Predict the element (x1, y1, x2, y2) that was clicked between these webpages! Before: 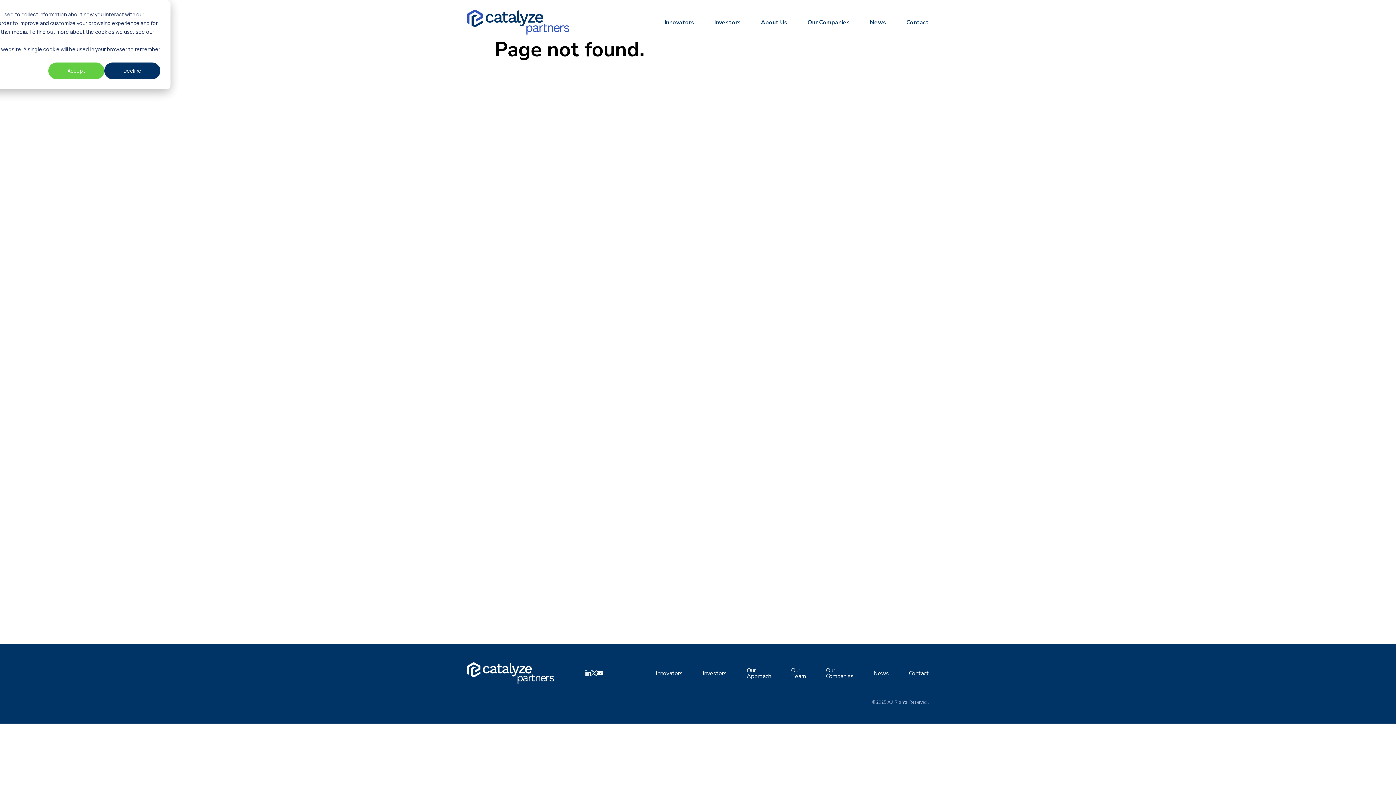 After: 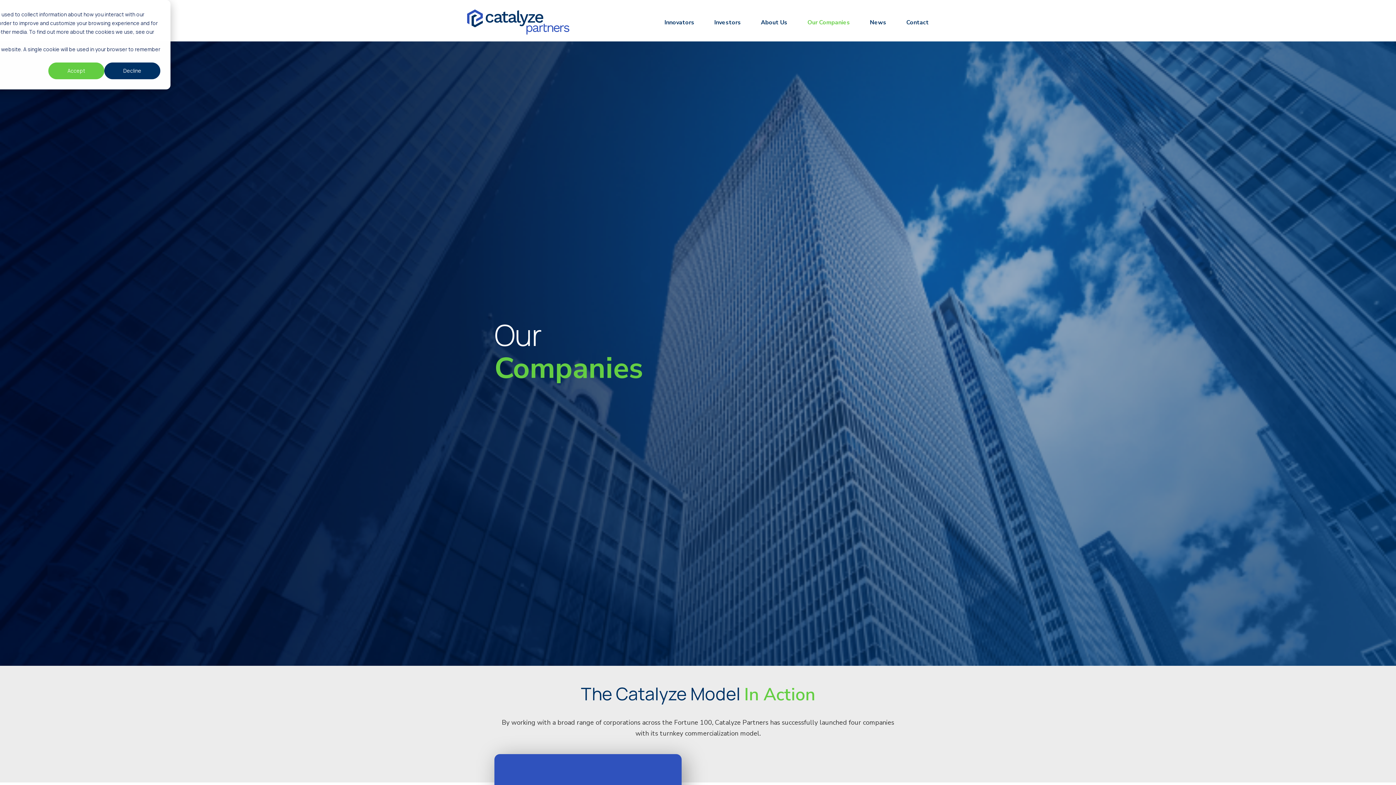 Action: label: Our Companies bbox: (826, 666, 853, 680)